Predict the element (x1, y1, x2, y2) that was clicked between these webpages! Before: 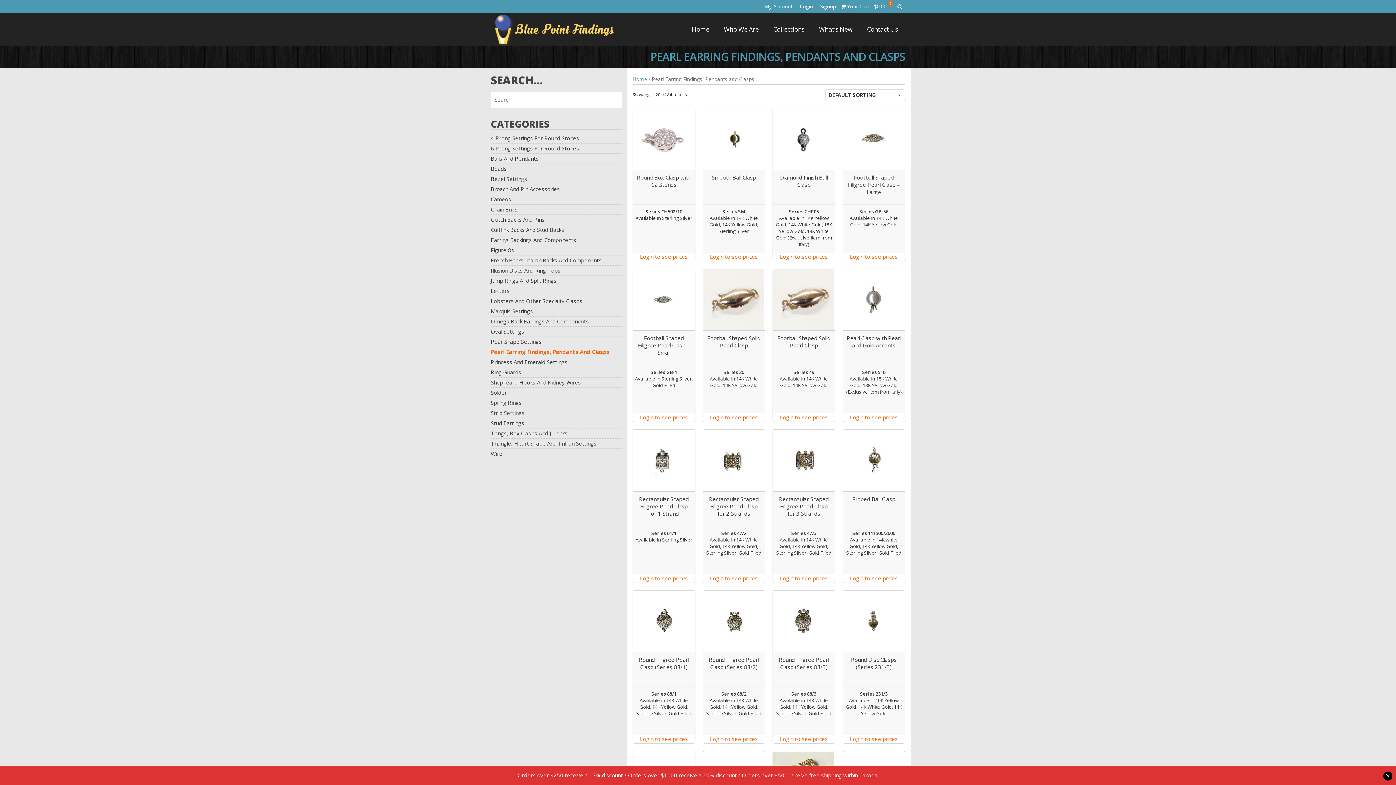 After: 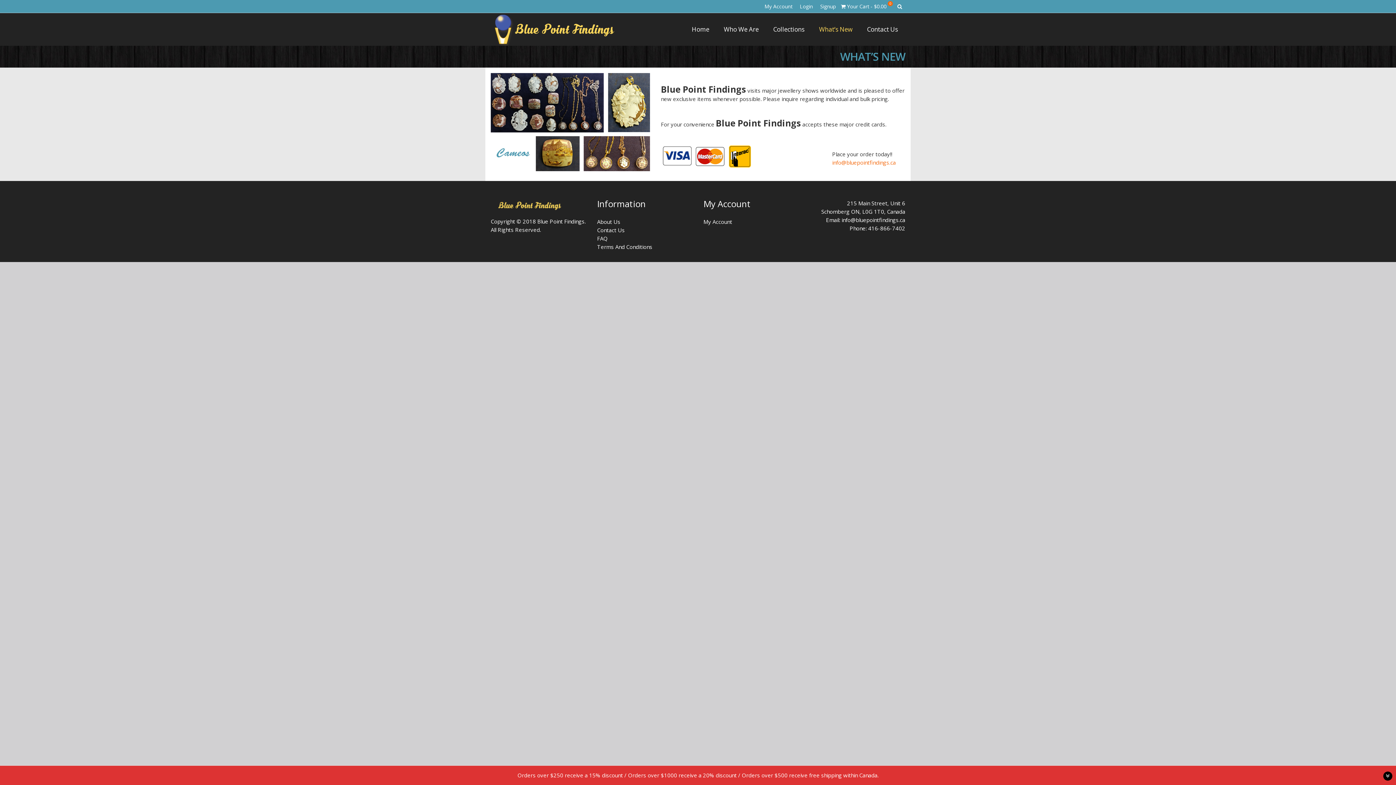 Action: bbox: (812, 13, 860, 45) label: What’s New